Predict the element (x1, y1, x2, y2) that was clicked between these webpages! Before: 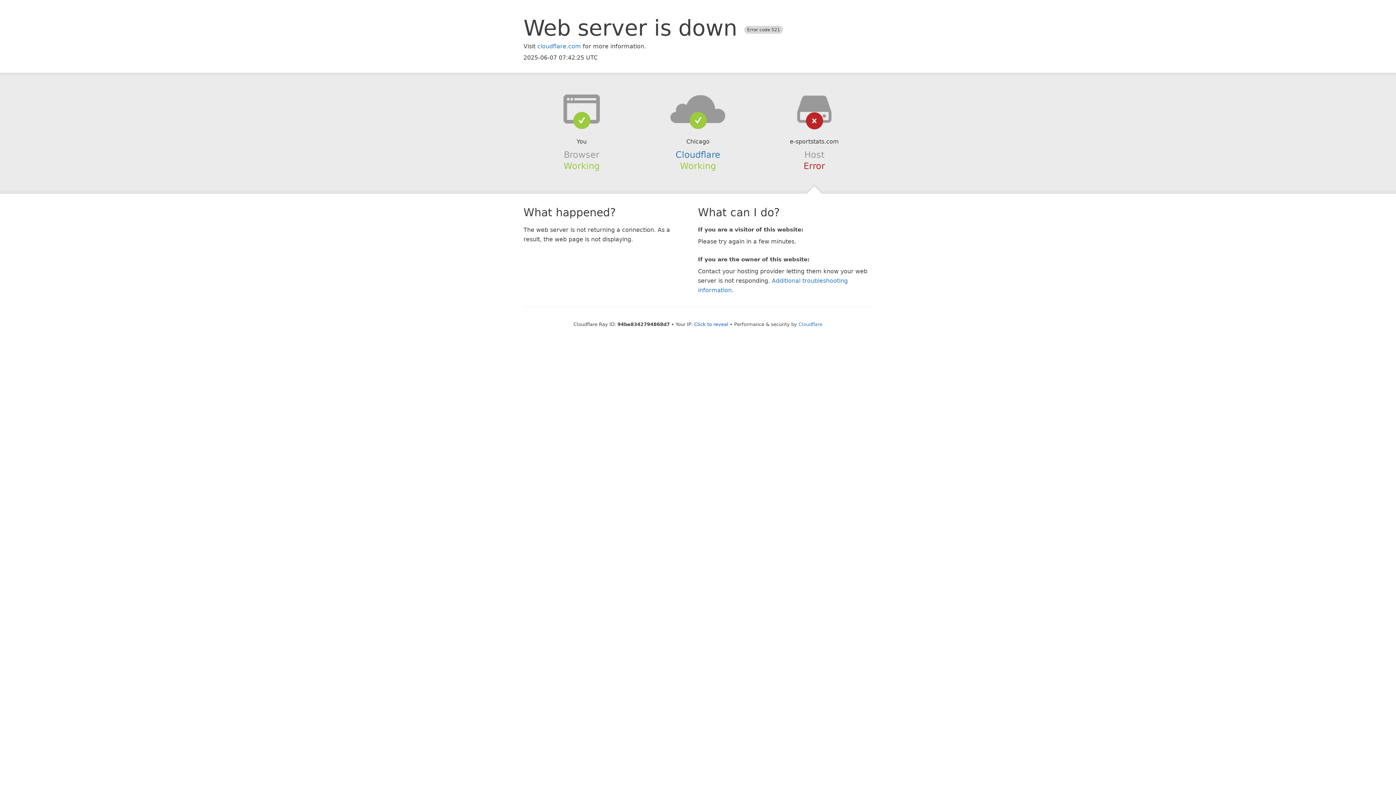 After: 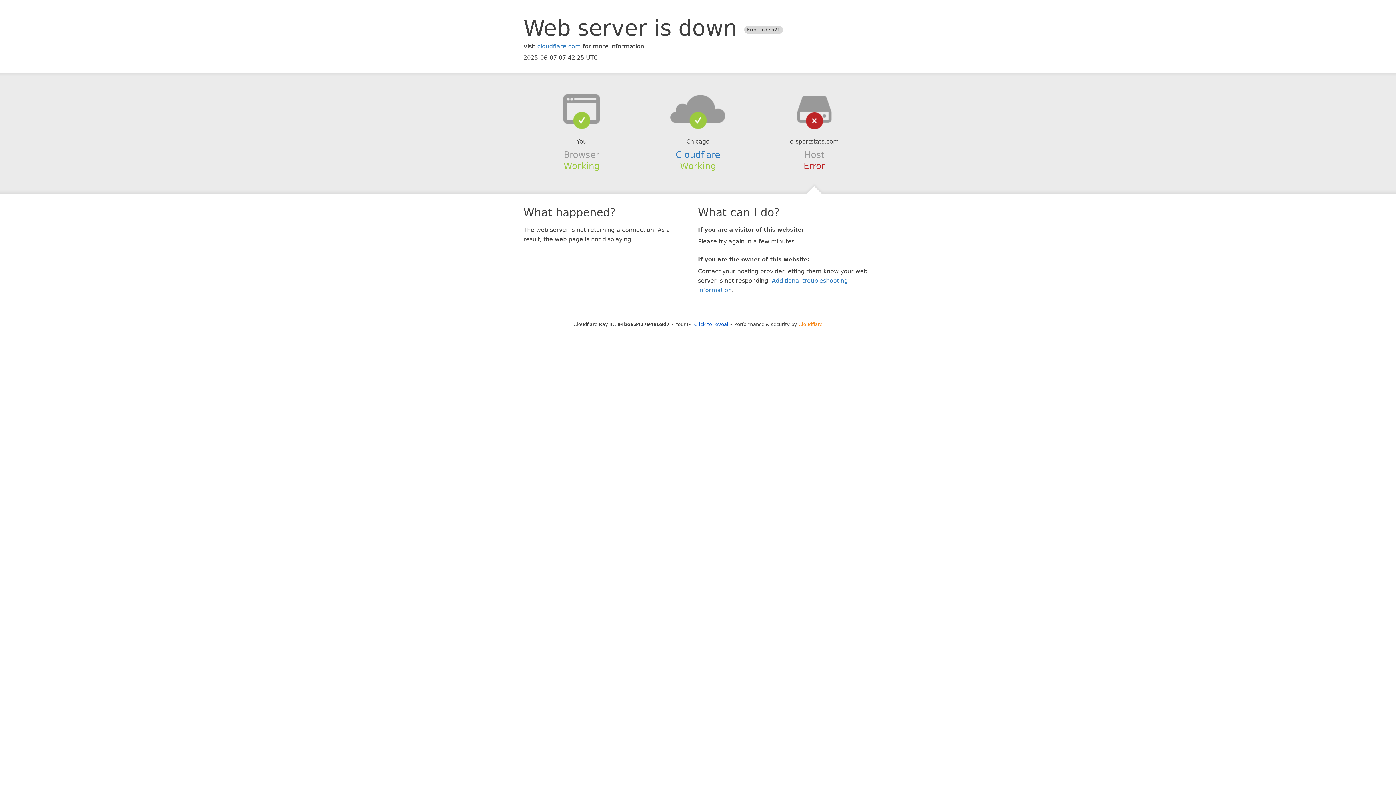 Action: label: Cloudflare bbox: (798, 321, 822, 327)